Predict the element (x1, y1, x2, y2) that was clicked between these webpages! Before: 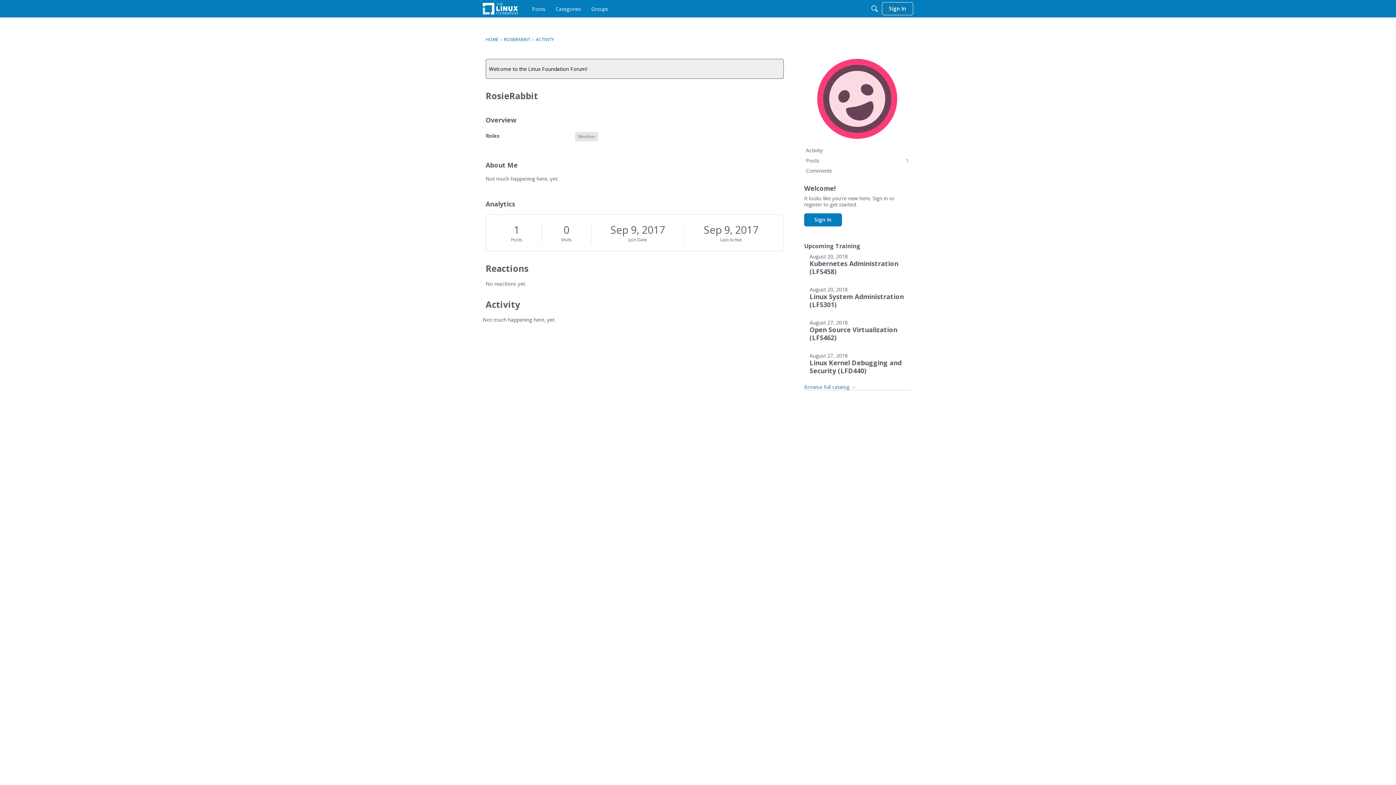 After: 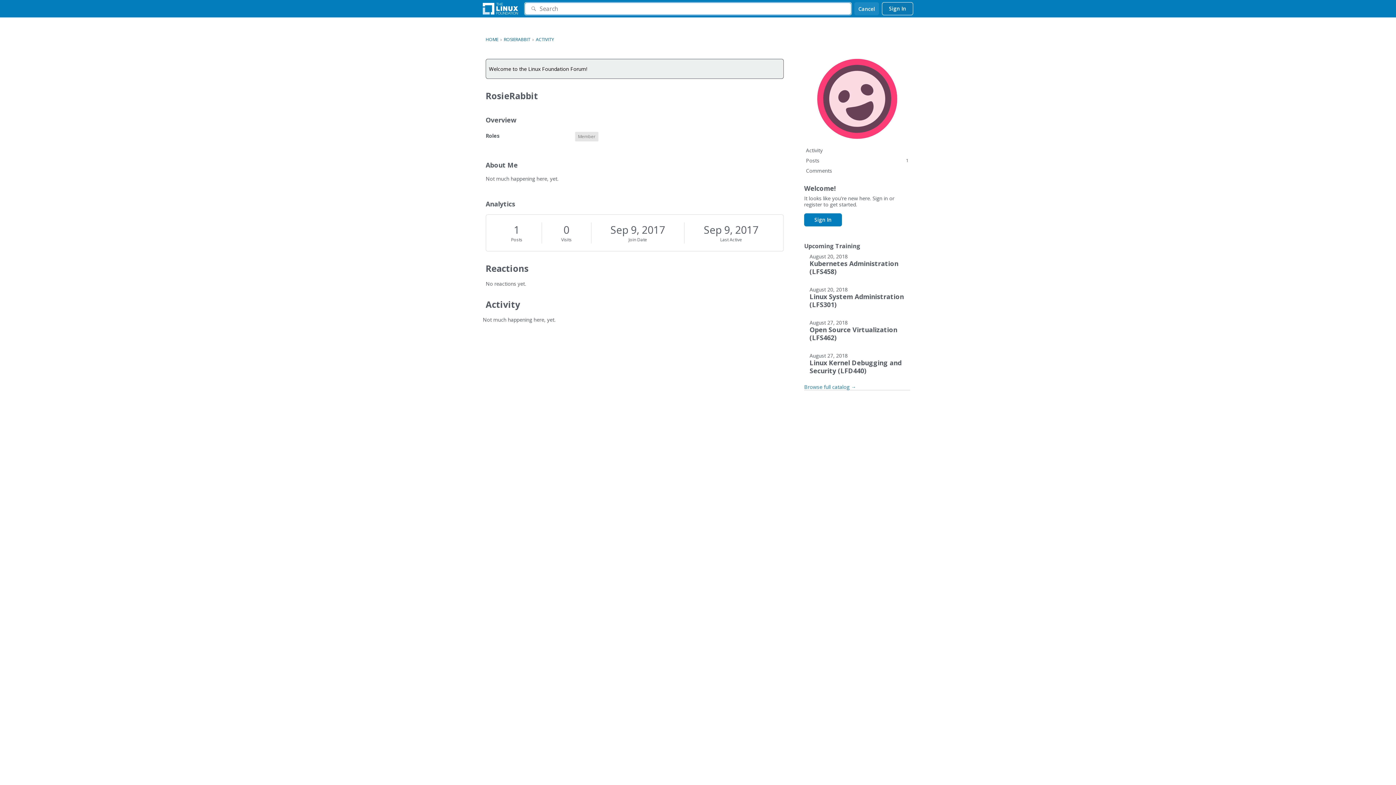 Action: bbox: (868, 2, 881, 15) label: Search